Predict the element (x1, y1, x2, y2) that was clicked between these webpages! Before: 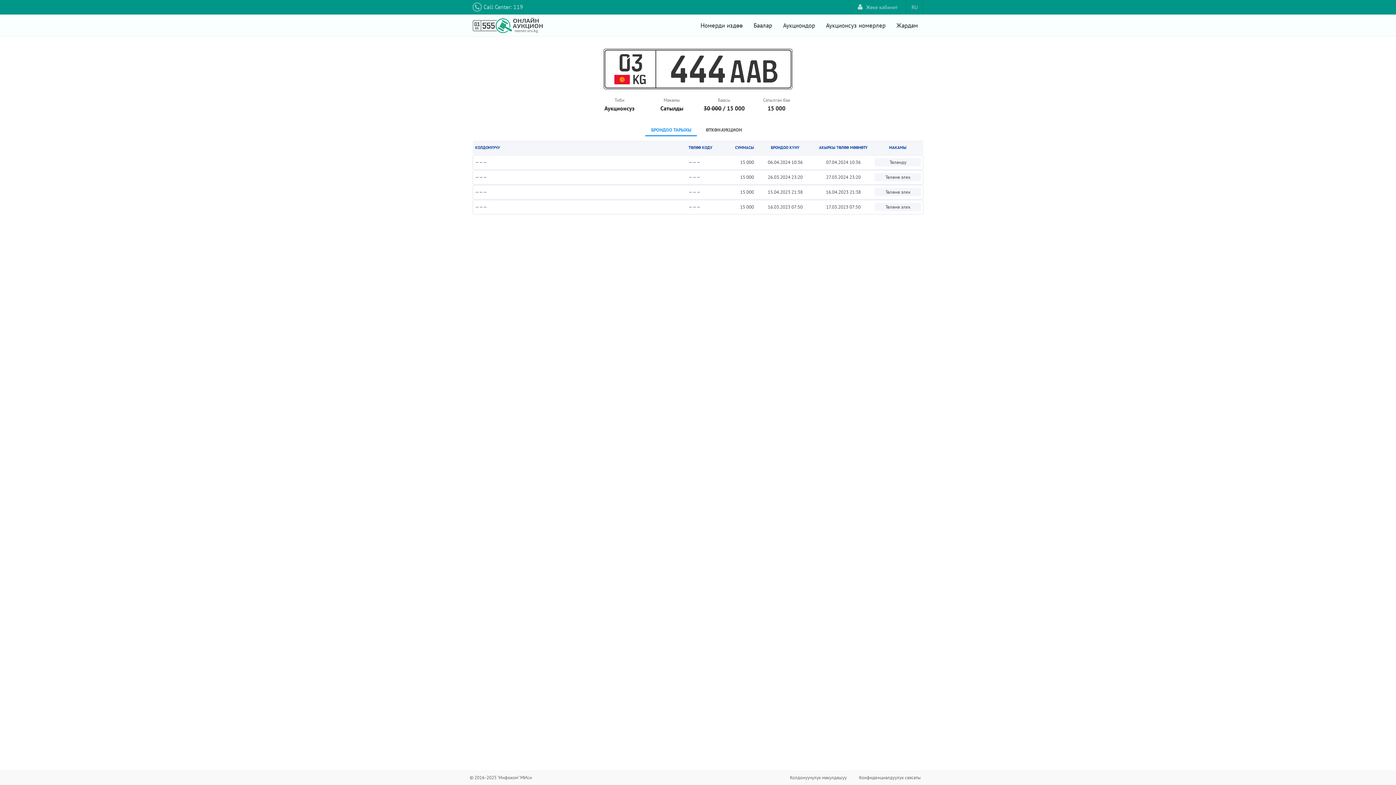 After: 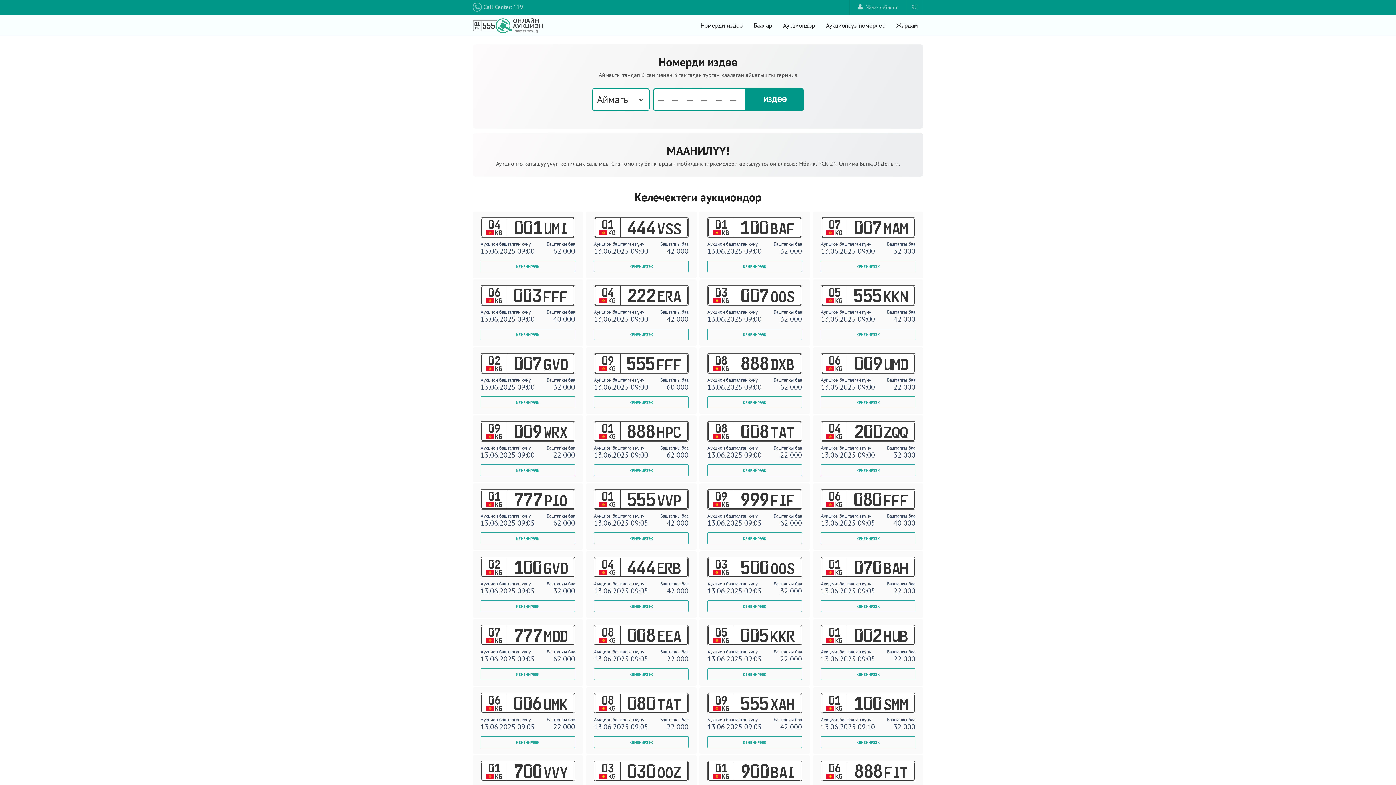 Action: bbox: (472, 21, 542, 28)